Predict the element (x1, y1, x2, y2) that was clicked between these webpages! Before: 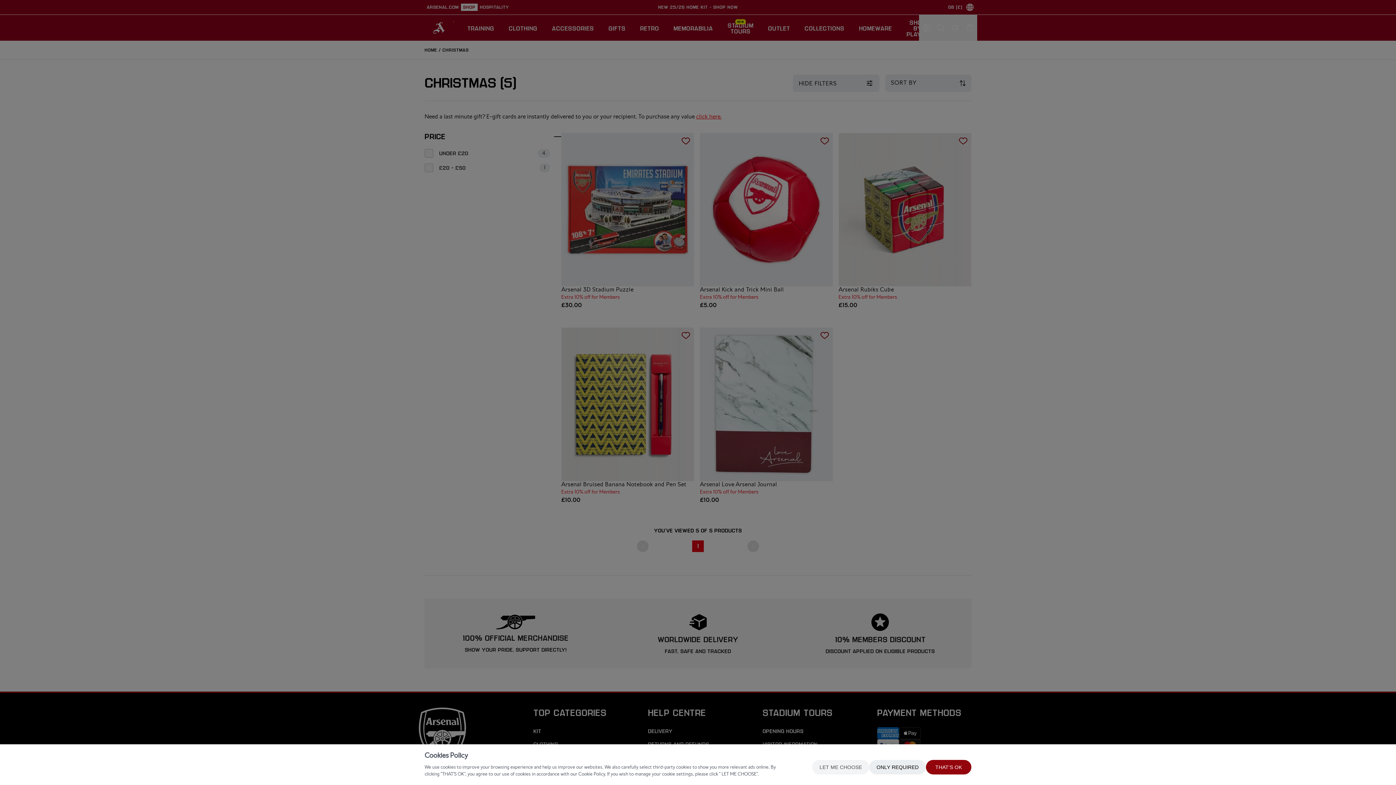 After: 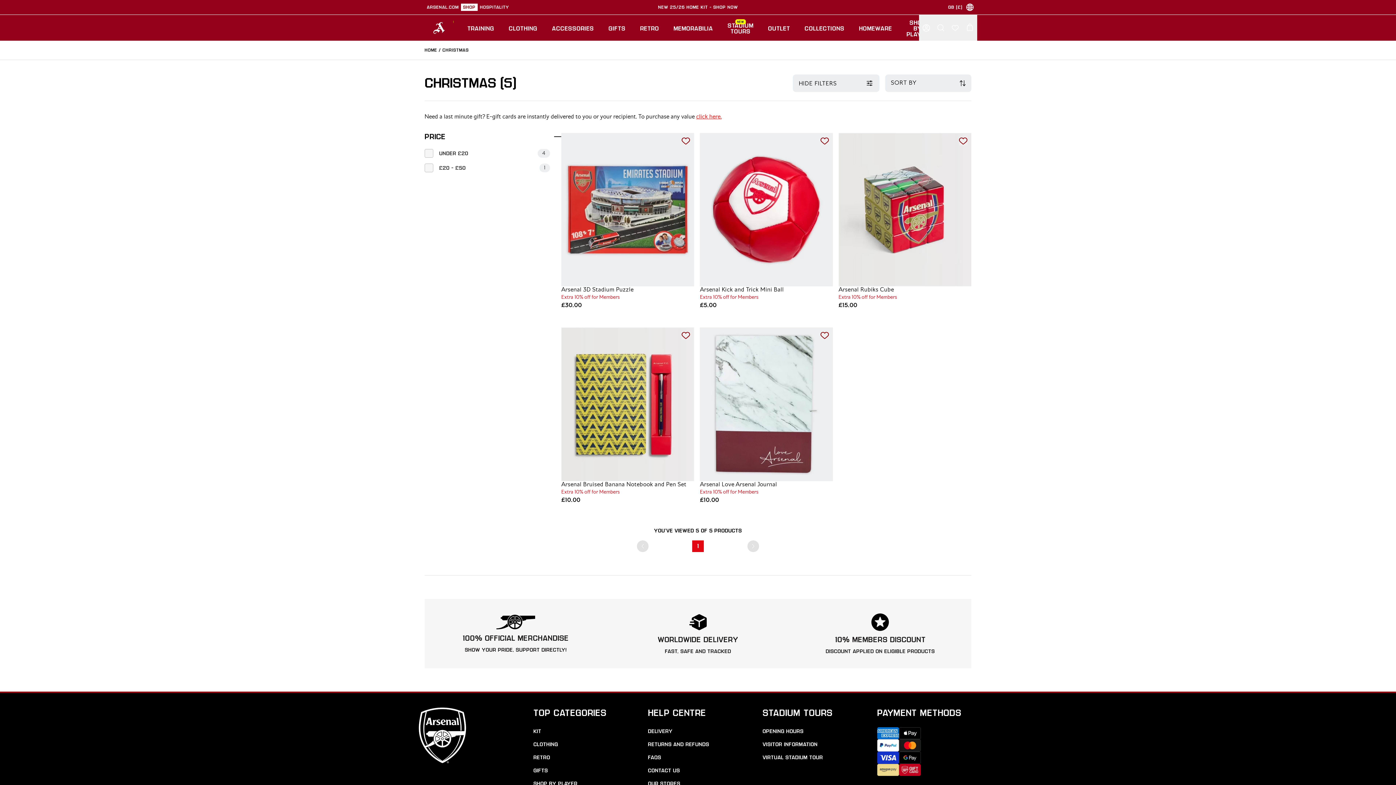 Action: bbox: (926, 760, 971, 774) label: THAT'S OK